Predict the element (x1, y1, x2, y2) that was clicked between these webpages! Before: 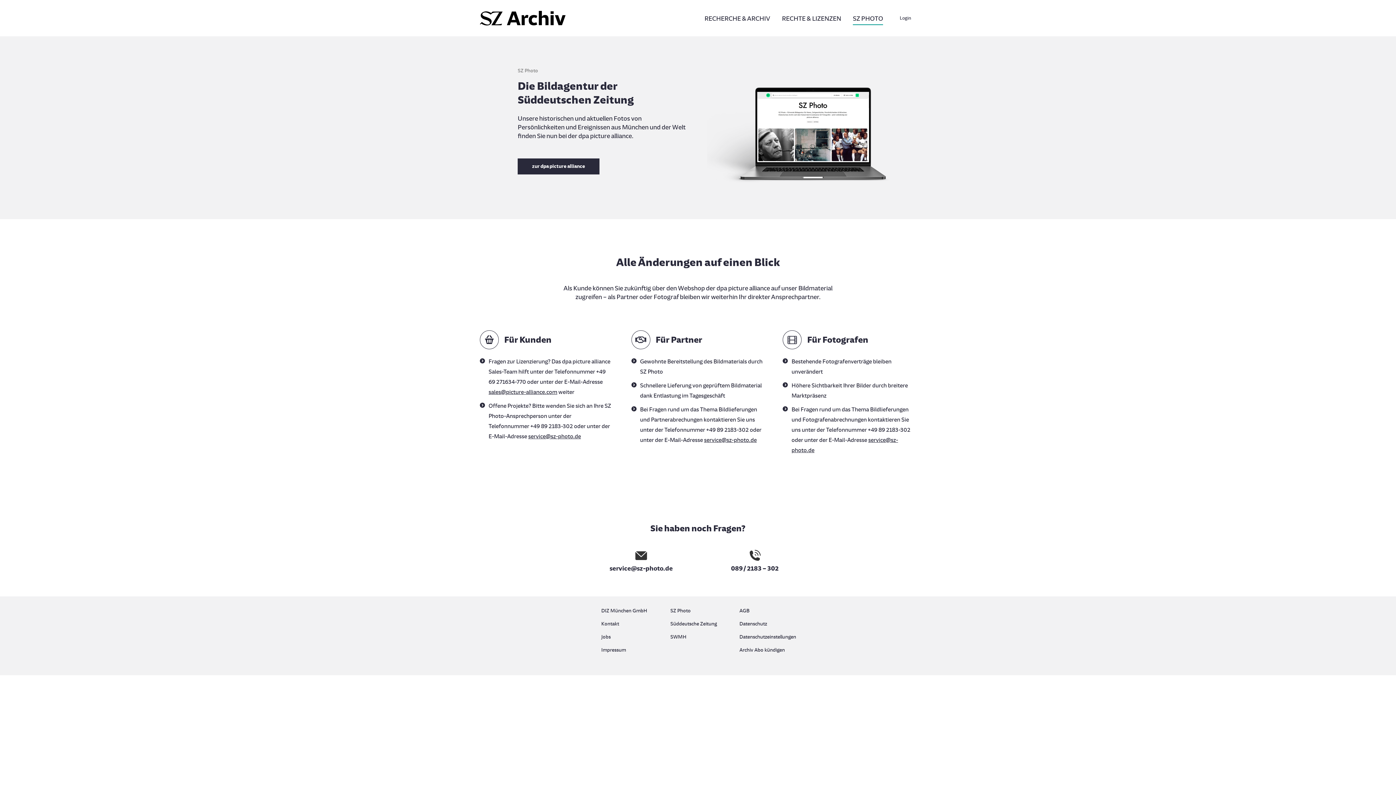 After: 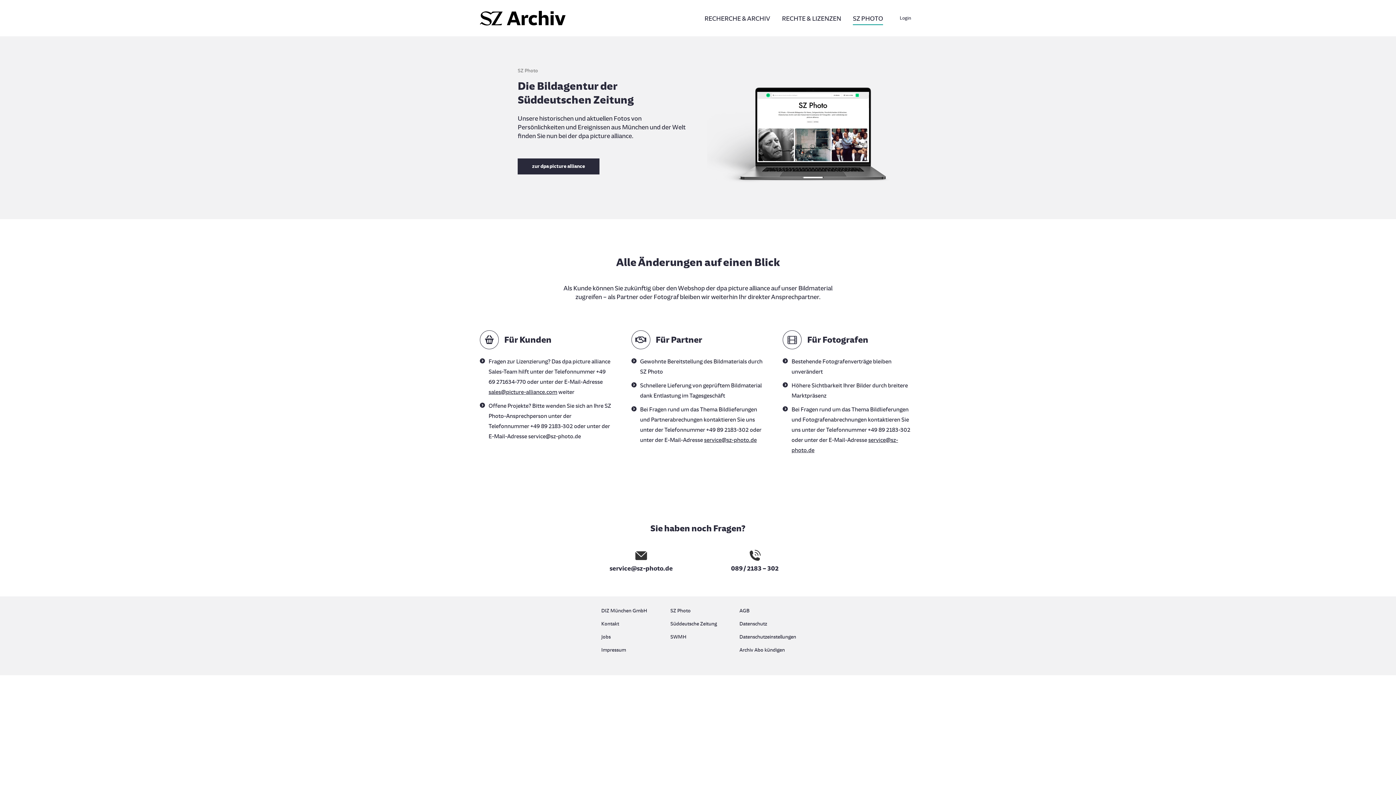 Action: bbox: (528, 433, 581, 439) label: service@sz-photo.de